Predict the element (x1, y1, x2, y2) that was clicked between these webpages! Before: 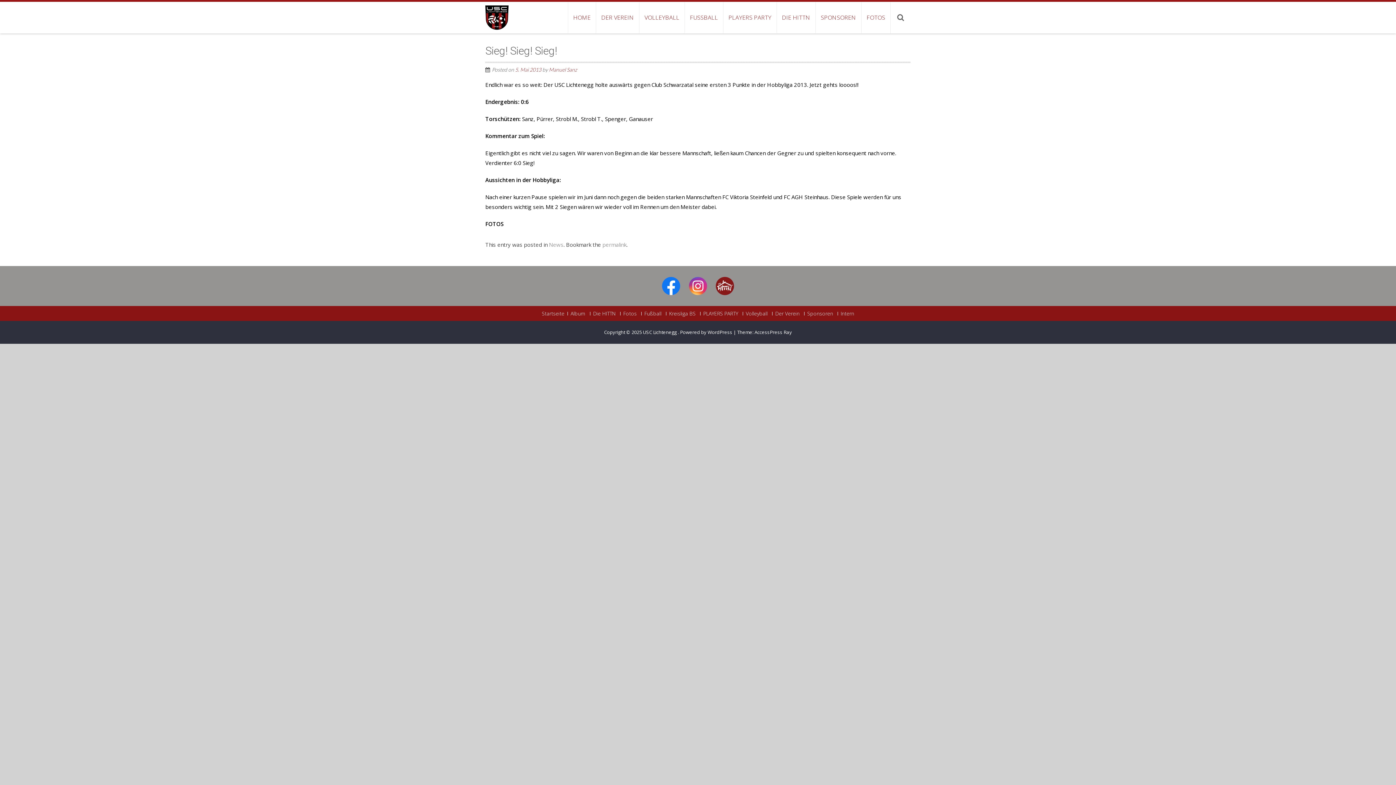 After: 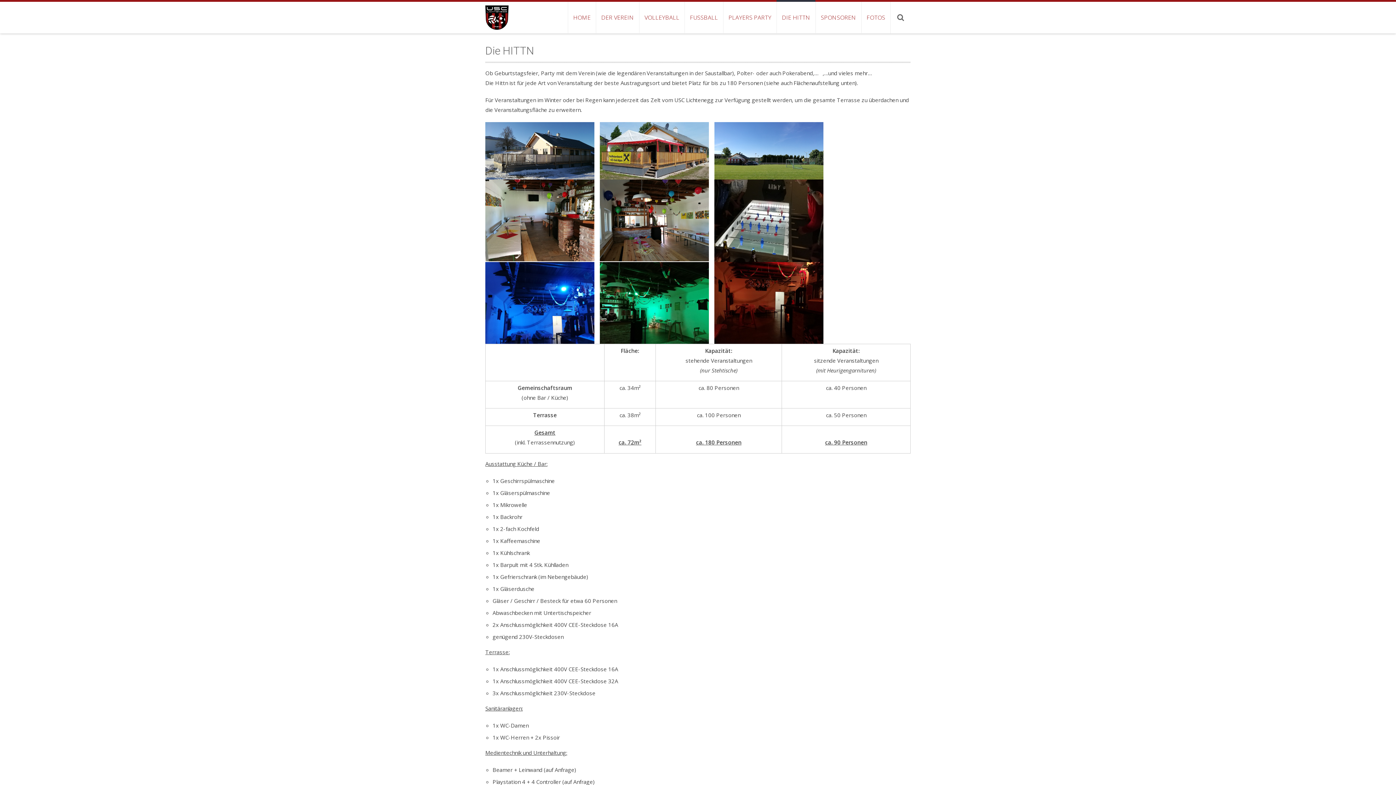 Action: label: Die HITTN bbox: (590, 312, 615, 315)